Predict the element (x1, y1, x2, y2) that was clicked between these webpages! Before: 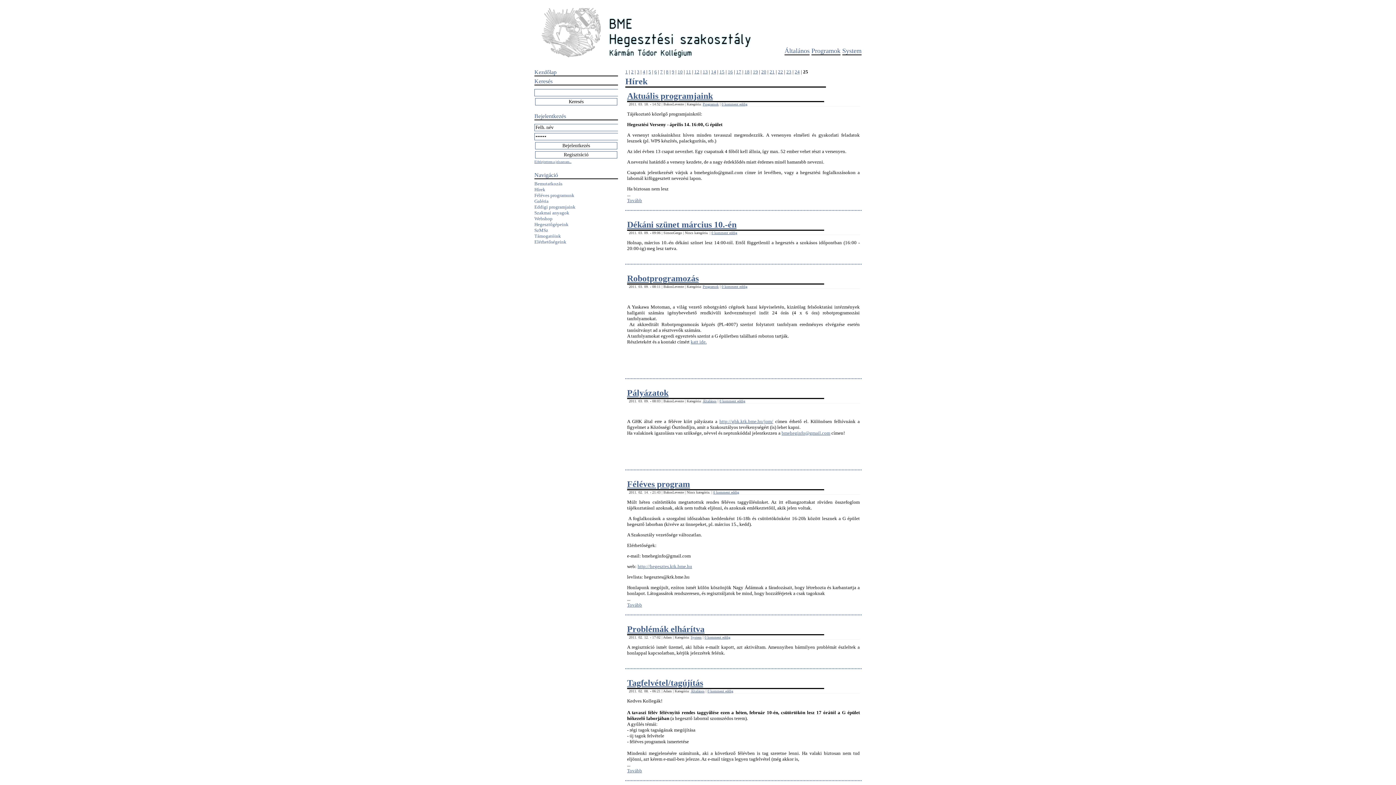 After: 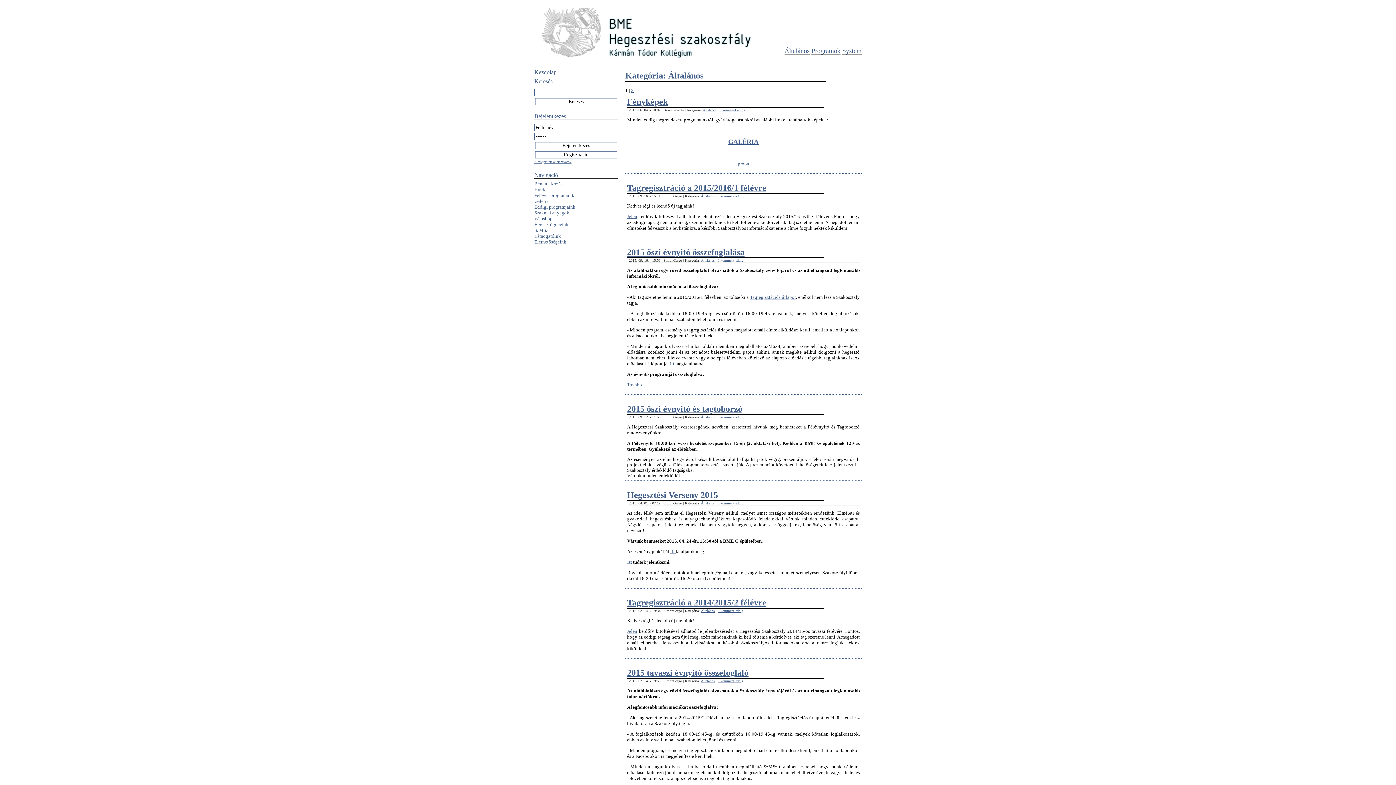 Action: bbox: (690, 689, 704, 693) label: Általános